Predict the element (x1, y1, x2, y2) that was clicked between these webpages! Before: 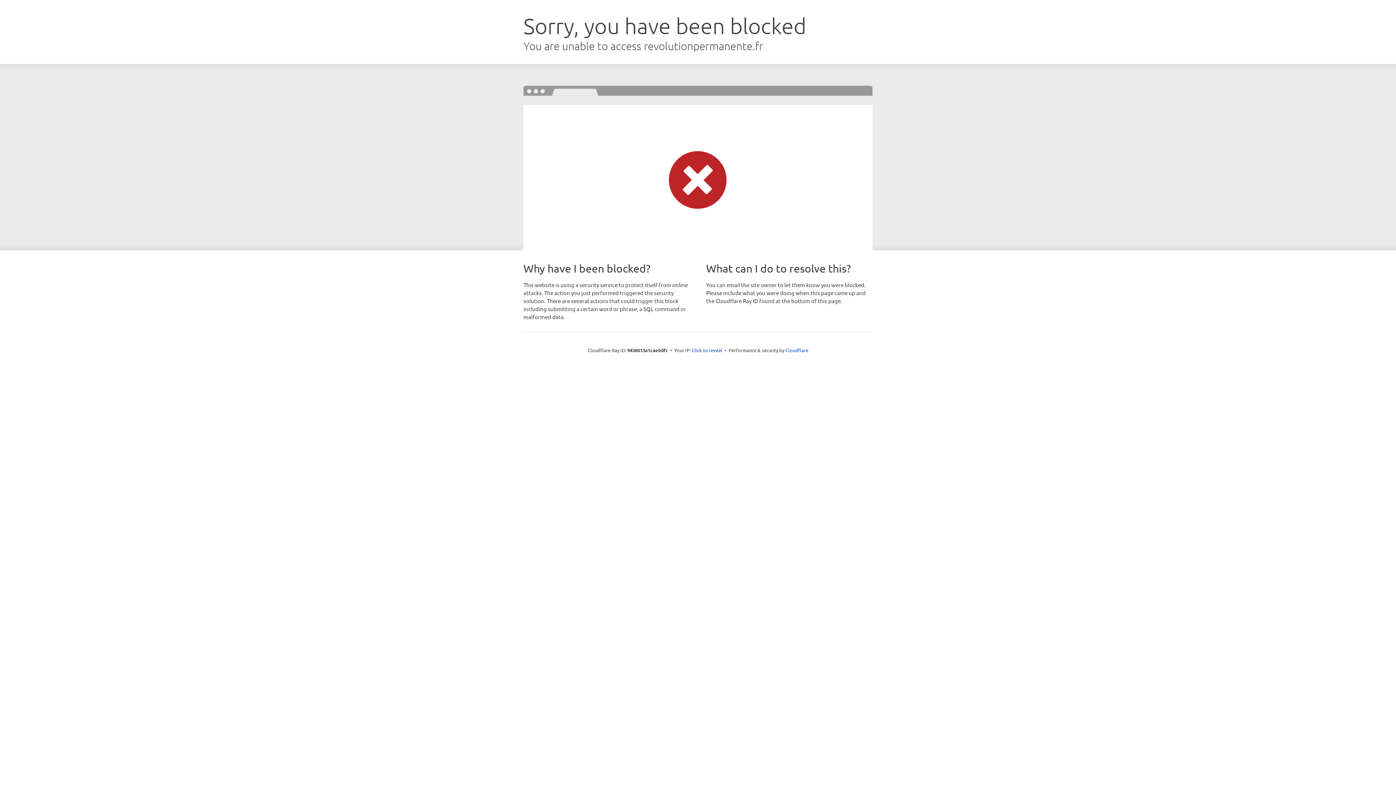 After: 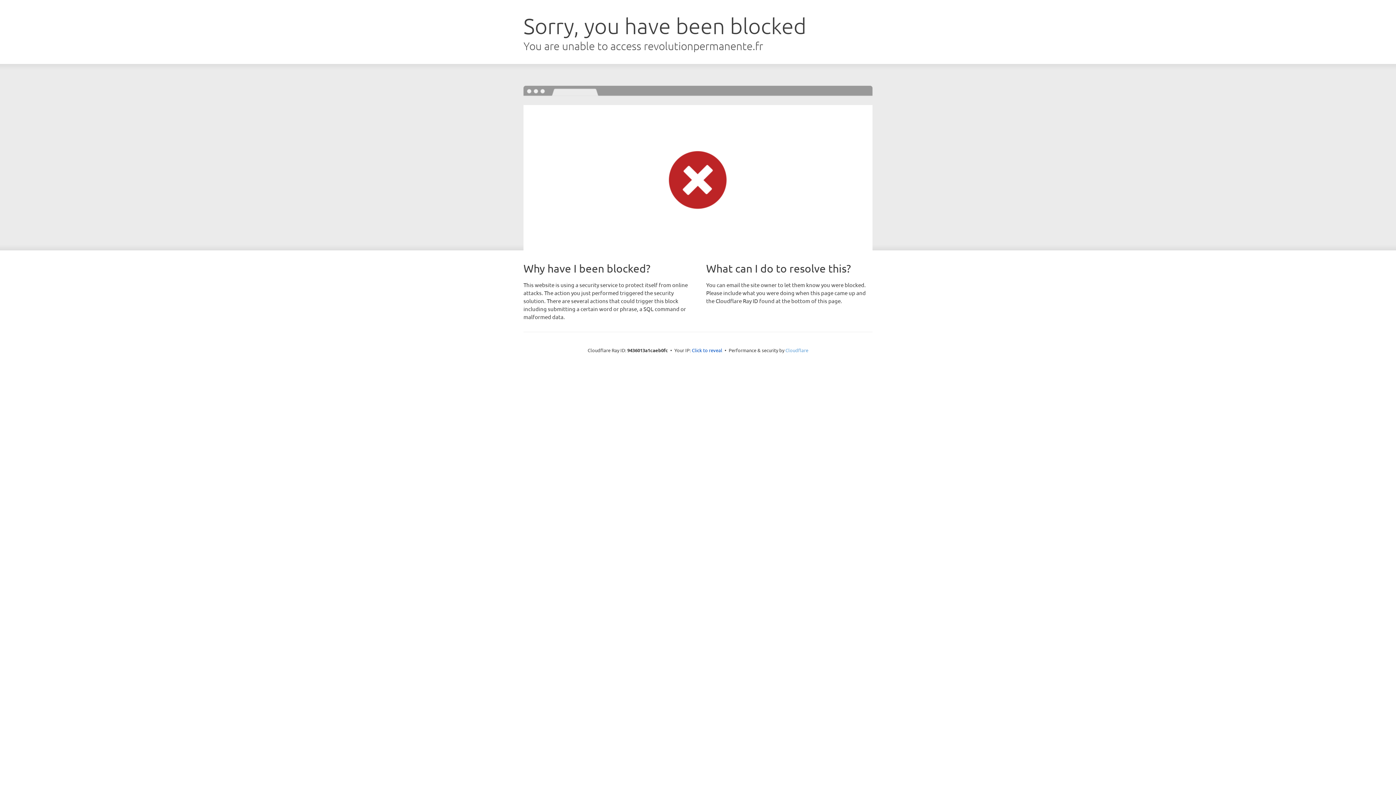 Action: bbox: (785, 347, 808, 353) label: Cloudflare